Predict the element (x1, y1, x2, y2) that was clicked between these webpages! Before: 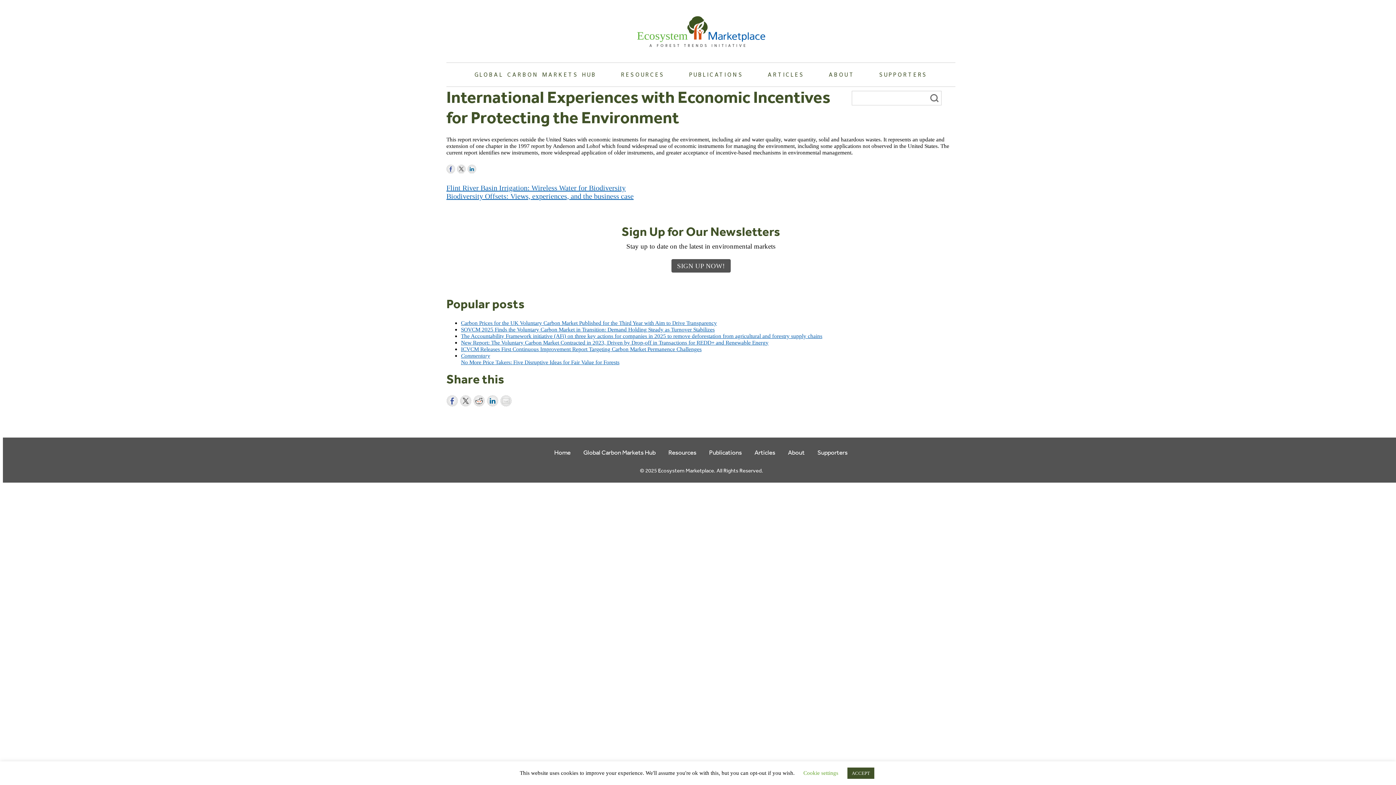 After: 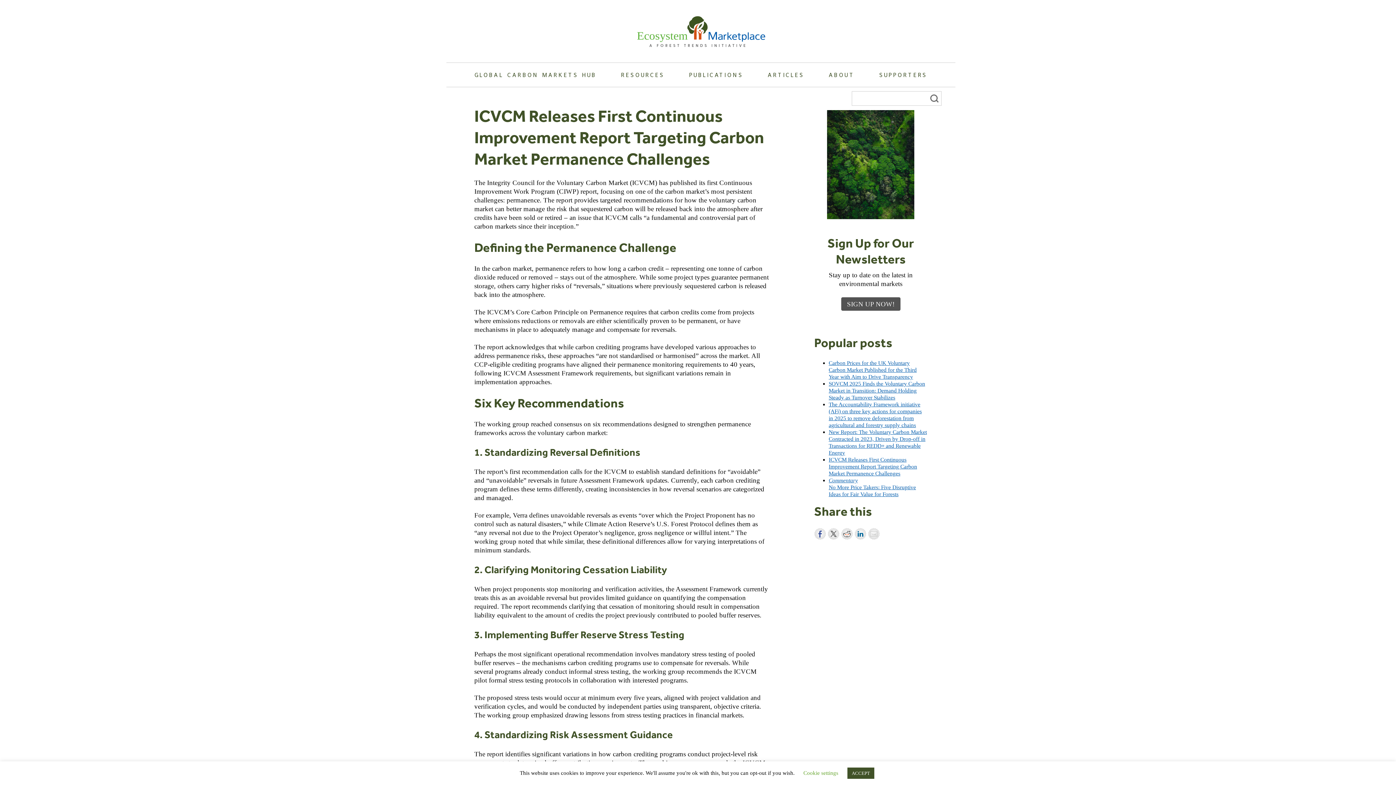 Action: bbox: (461, 346, 701, 352) label: ICVCM Releases First Continuous Improvement Report Targeting Carbon Market Permanence Challenges